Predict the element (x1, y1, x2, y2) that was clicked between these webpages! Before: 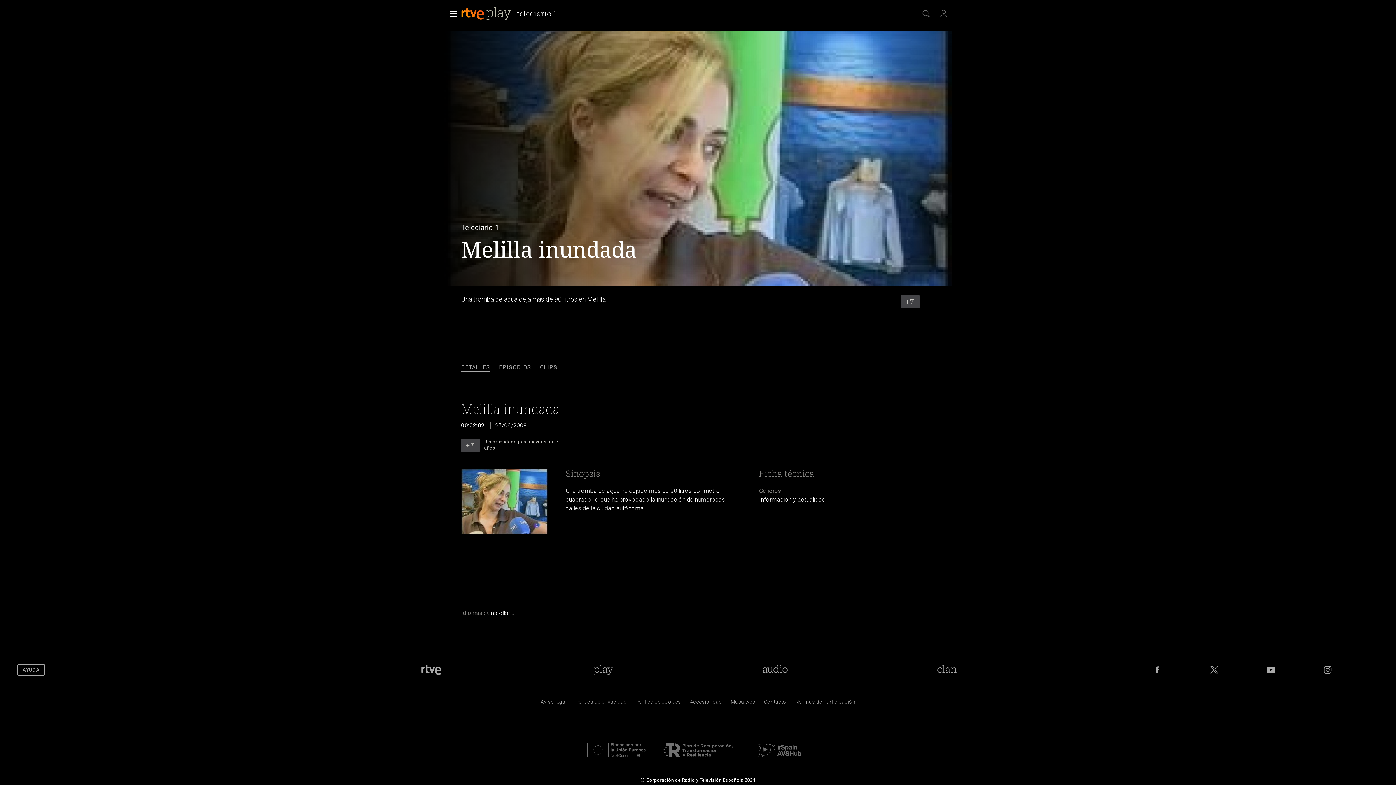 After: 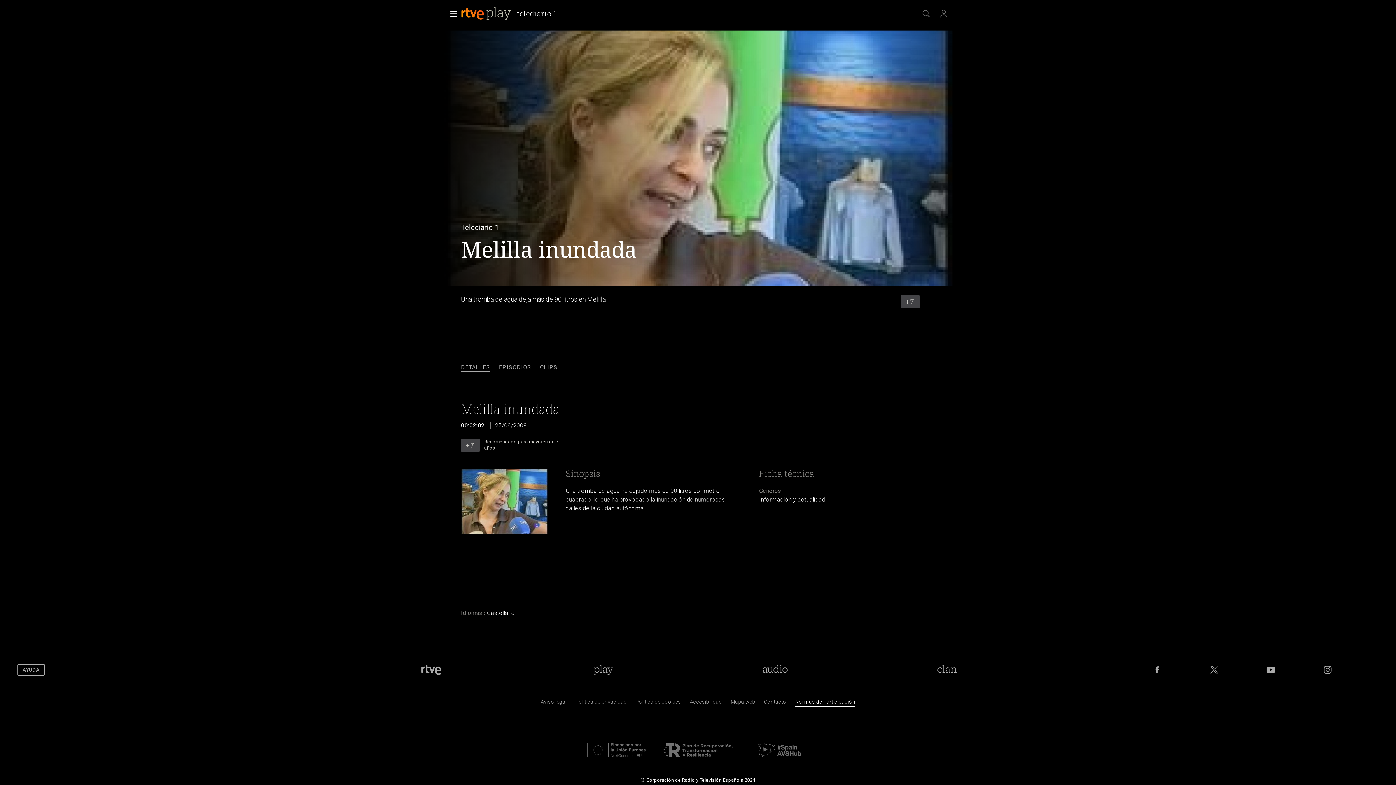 Action: label: Pol&iacute;tica de RTVE.es sobre comentarios y participaci&oacute;n social de usuarios bbox: (795, 700, 855, 707)